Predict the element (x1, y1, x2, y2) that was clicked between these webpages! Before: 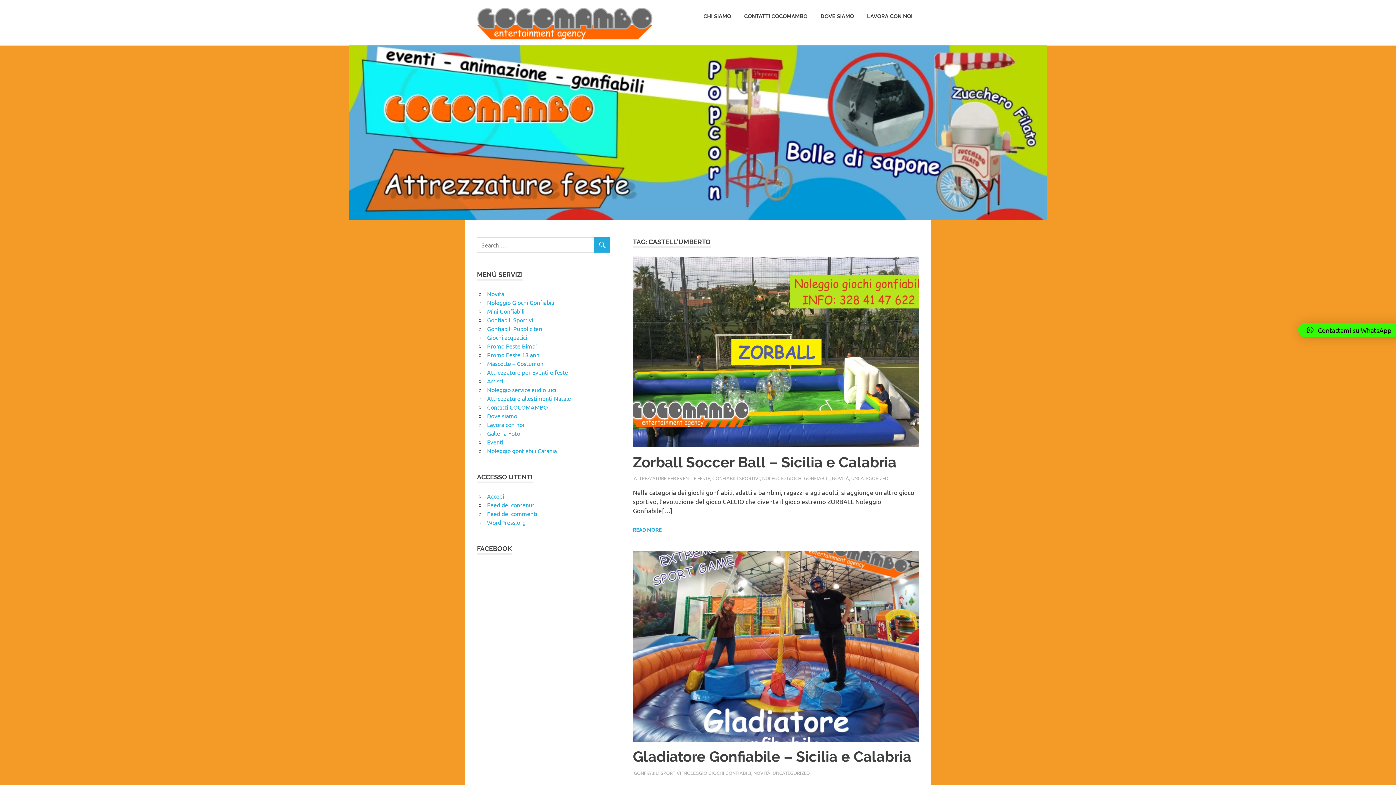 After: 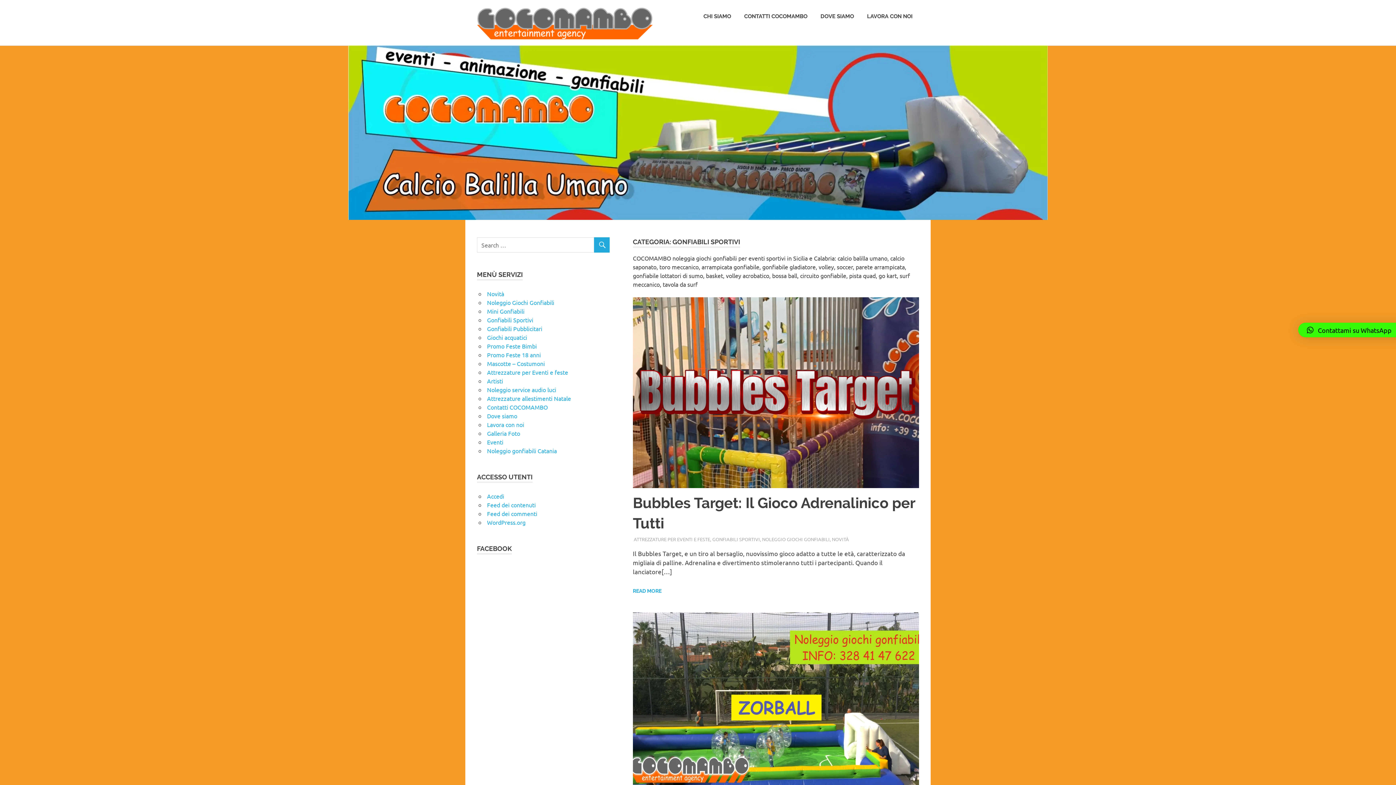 Action: bbox: (487, 316, 533, 323) label: Gonfiabili Sportivi